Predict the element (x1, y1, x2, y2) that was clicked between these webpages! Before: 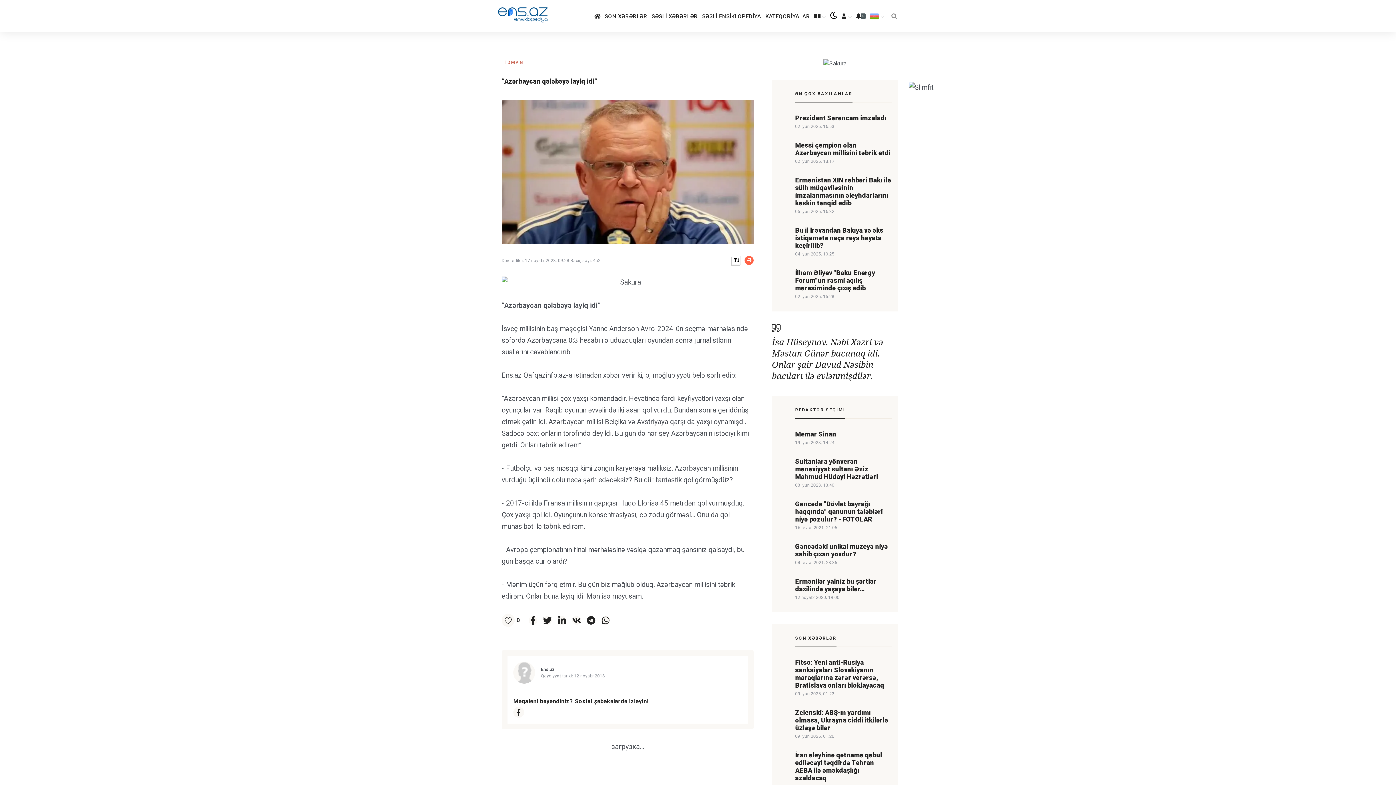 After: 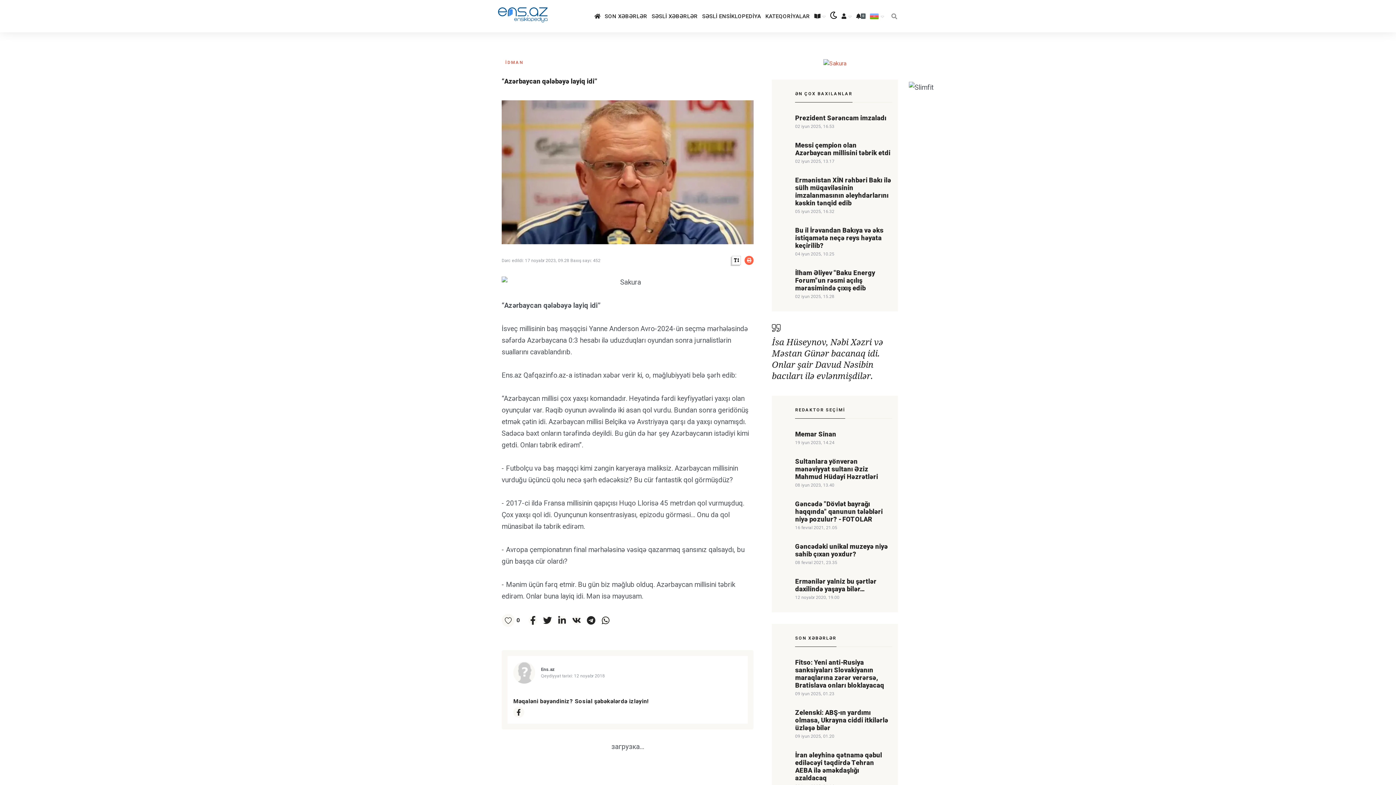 Action: bbox: (823, 60, 846, 66)